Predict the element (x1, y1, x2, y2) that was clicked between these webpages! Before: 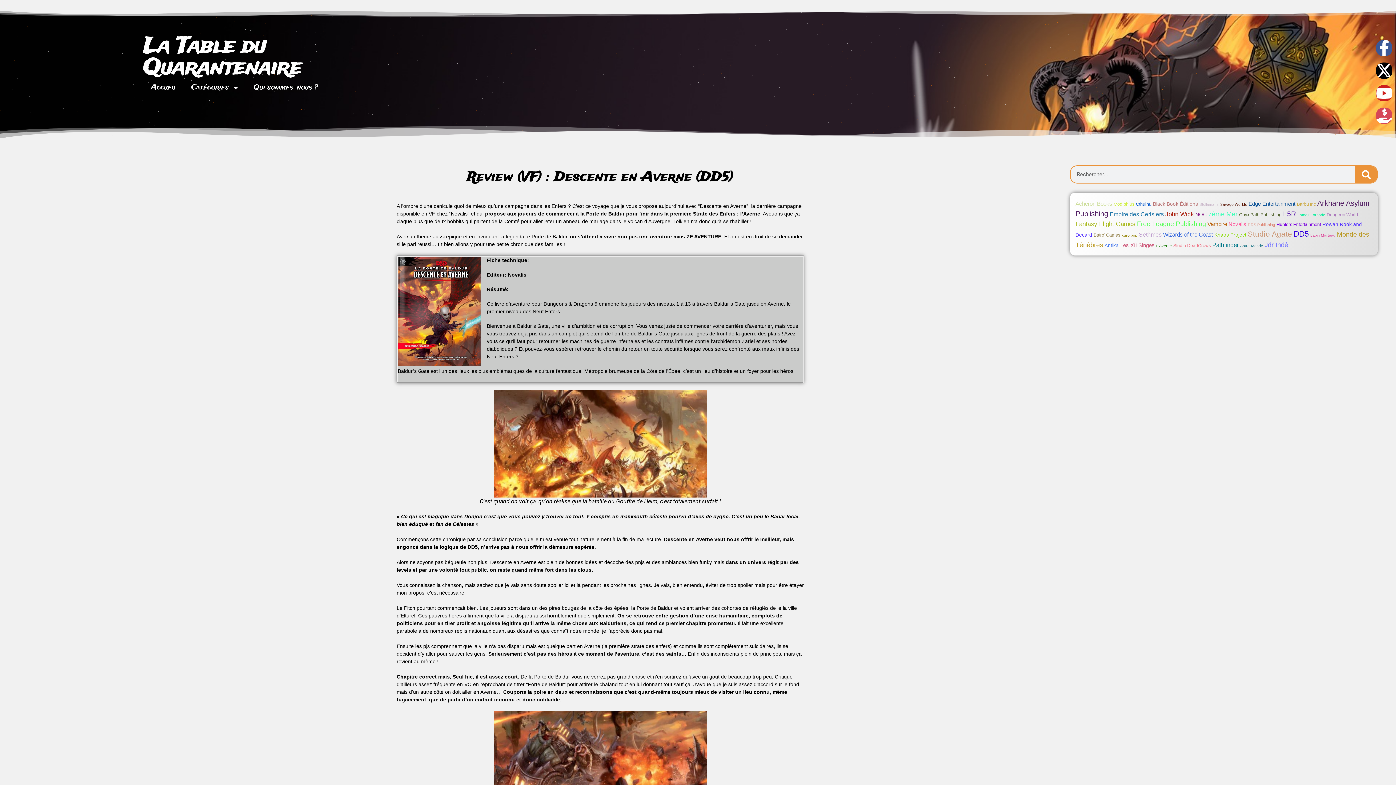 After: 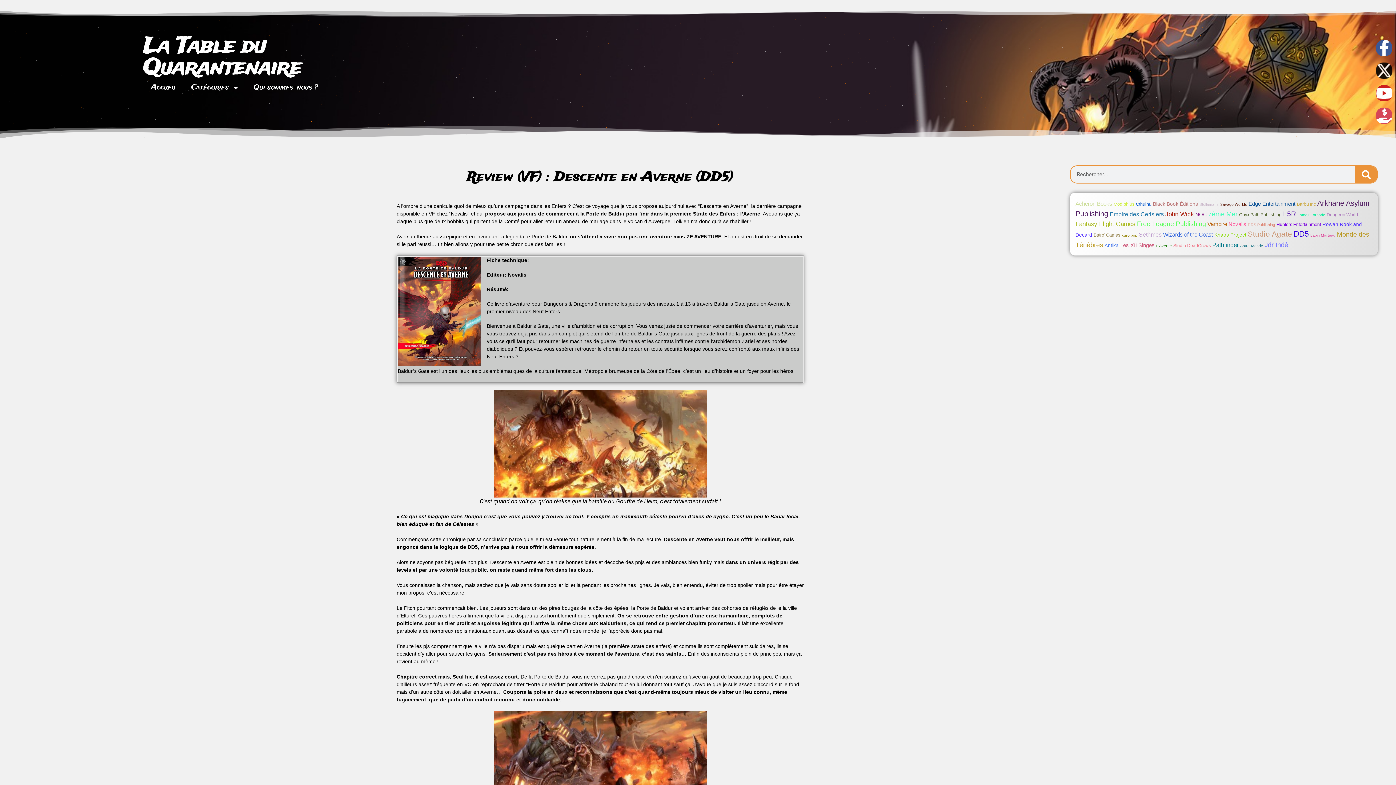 Action: label: X-twitter bbox: (1373, 62, 1390, 78)